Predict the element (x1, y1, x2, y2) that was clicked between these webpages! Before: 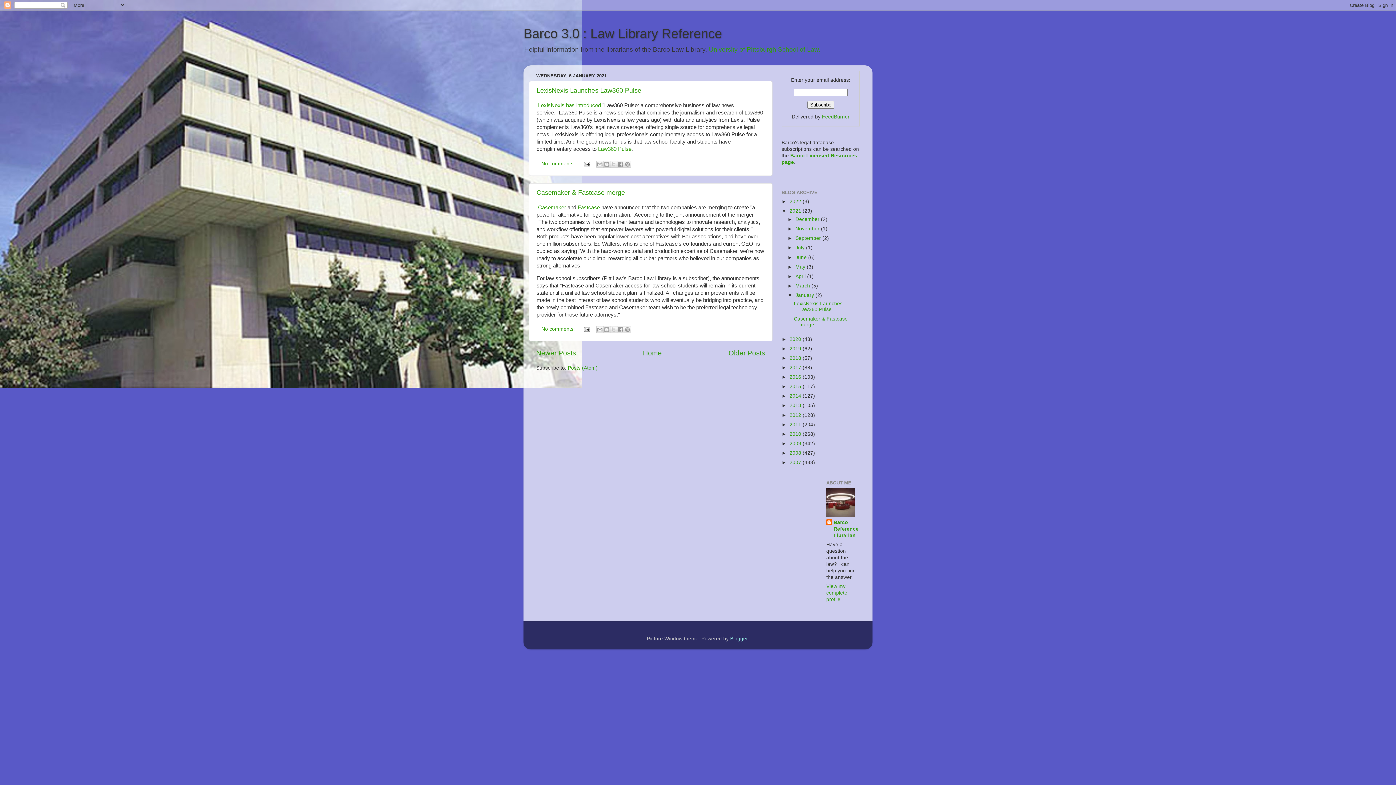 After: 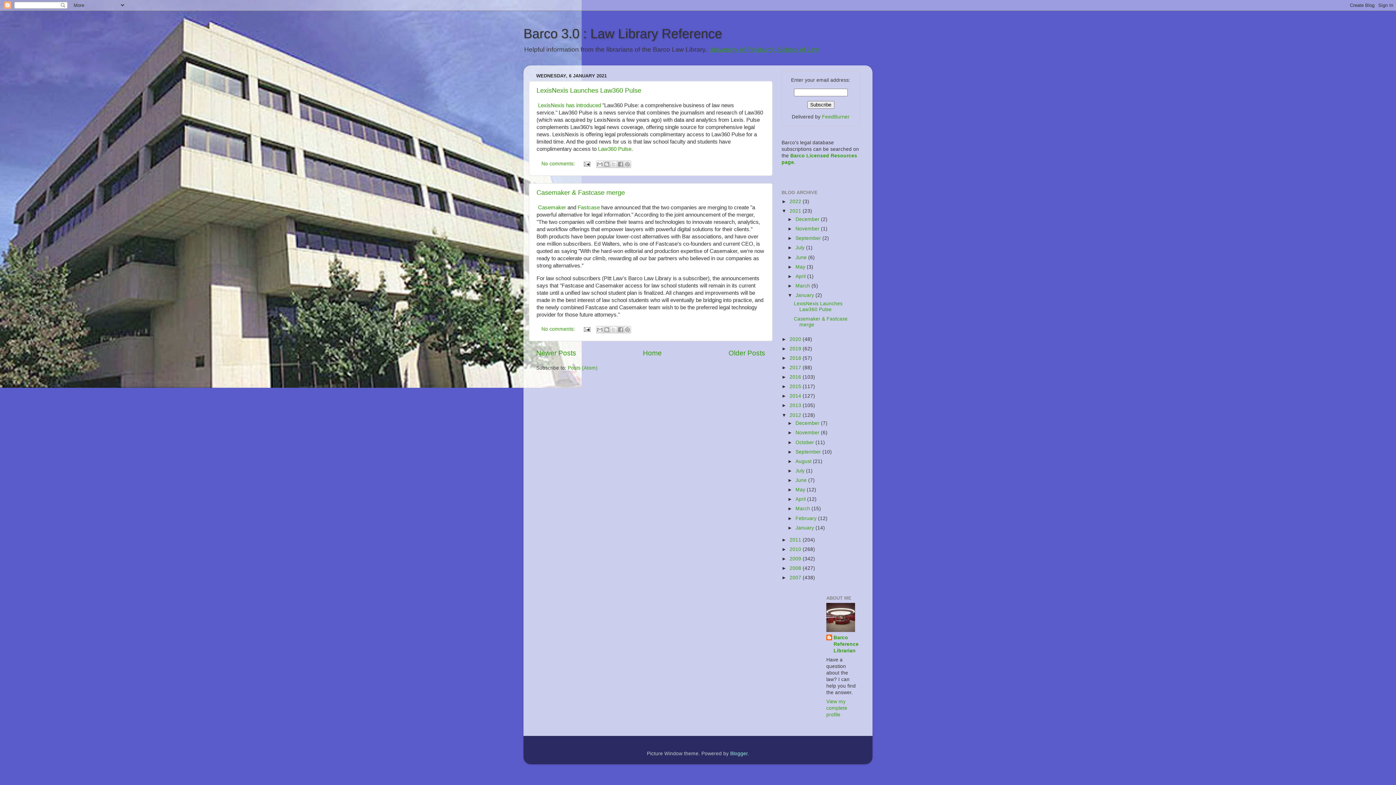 Action: bbox: (781, 412, 789, 418) label: ►  